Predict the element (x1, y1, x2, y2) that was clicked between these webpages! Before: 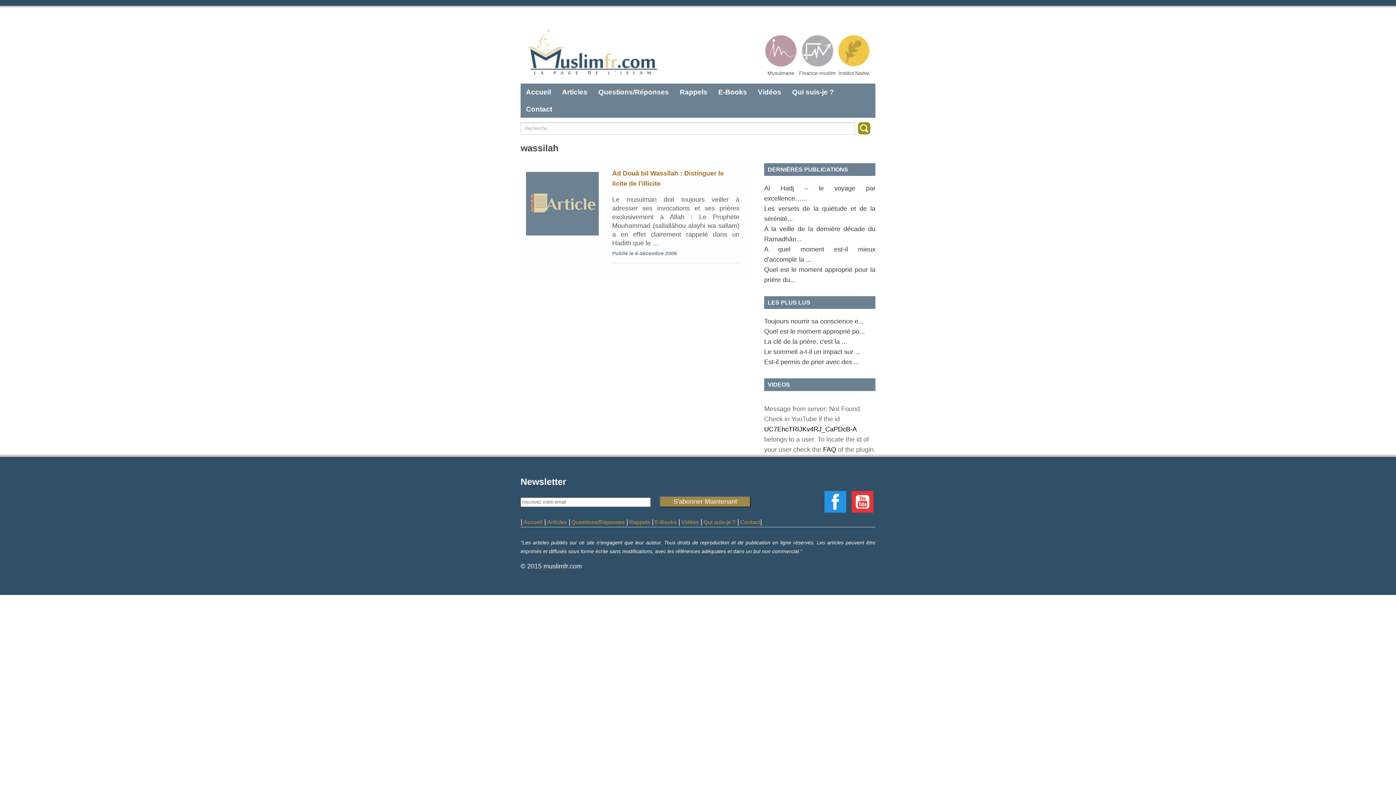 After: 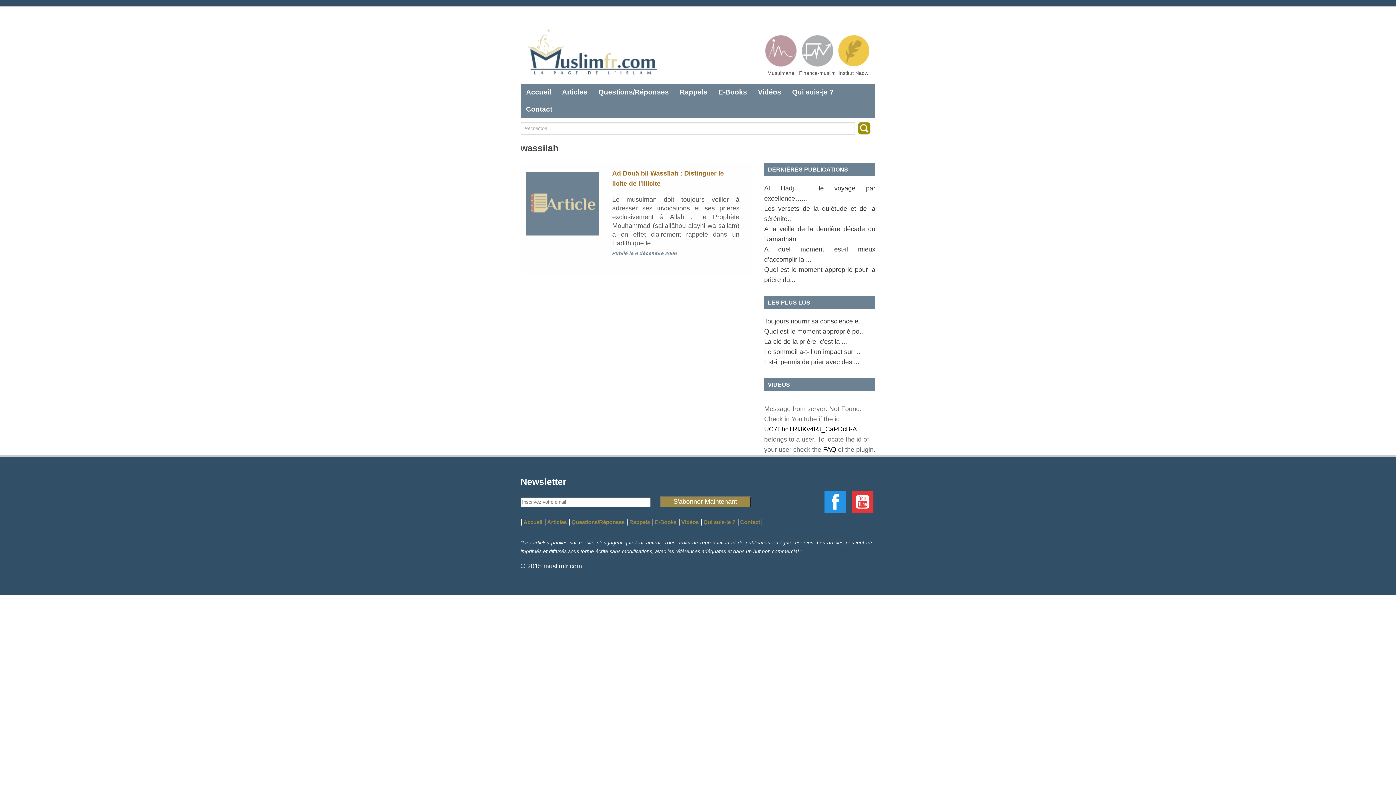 Action: label: UC7EhcTRIJKv4RJ_CaPDcB-A bbox: (764, 425, 856, 433)